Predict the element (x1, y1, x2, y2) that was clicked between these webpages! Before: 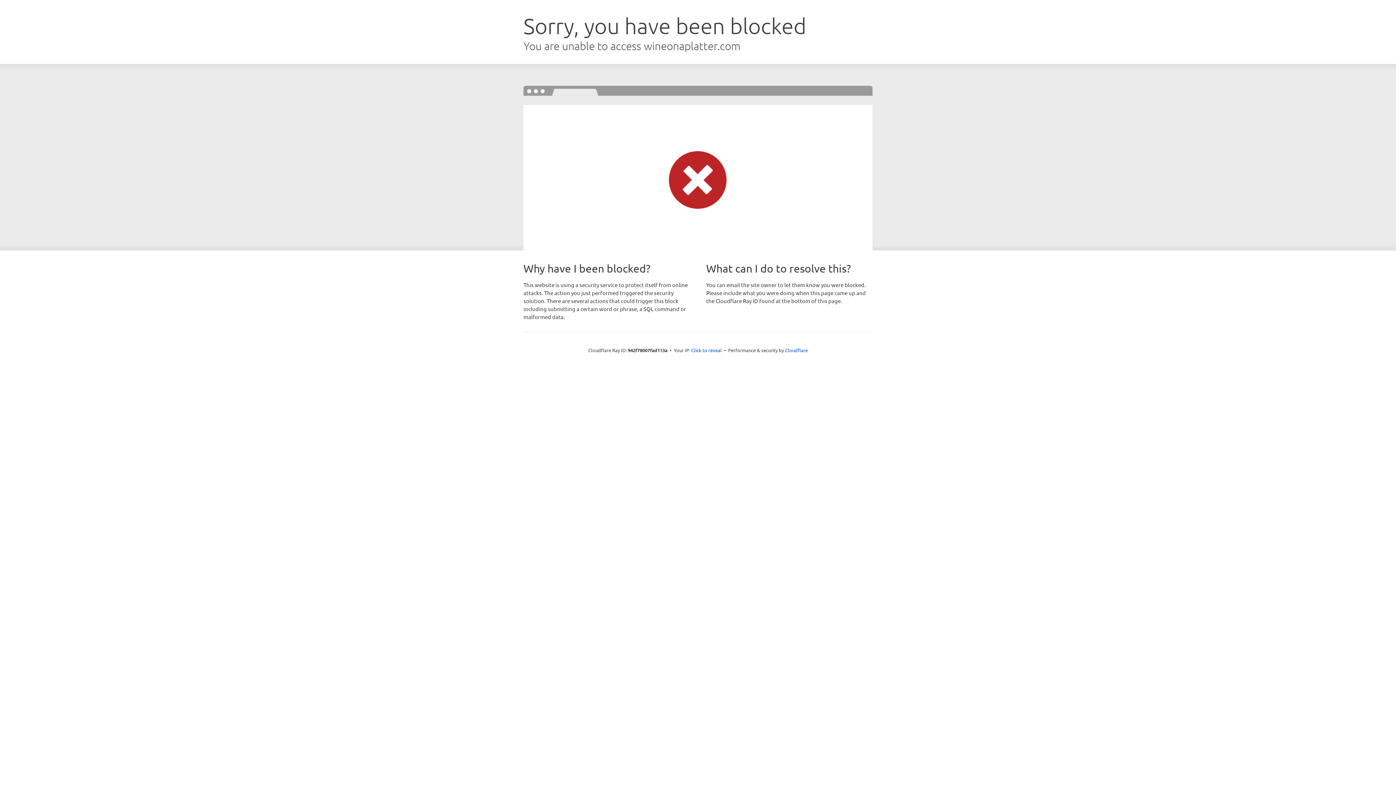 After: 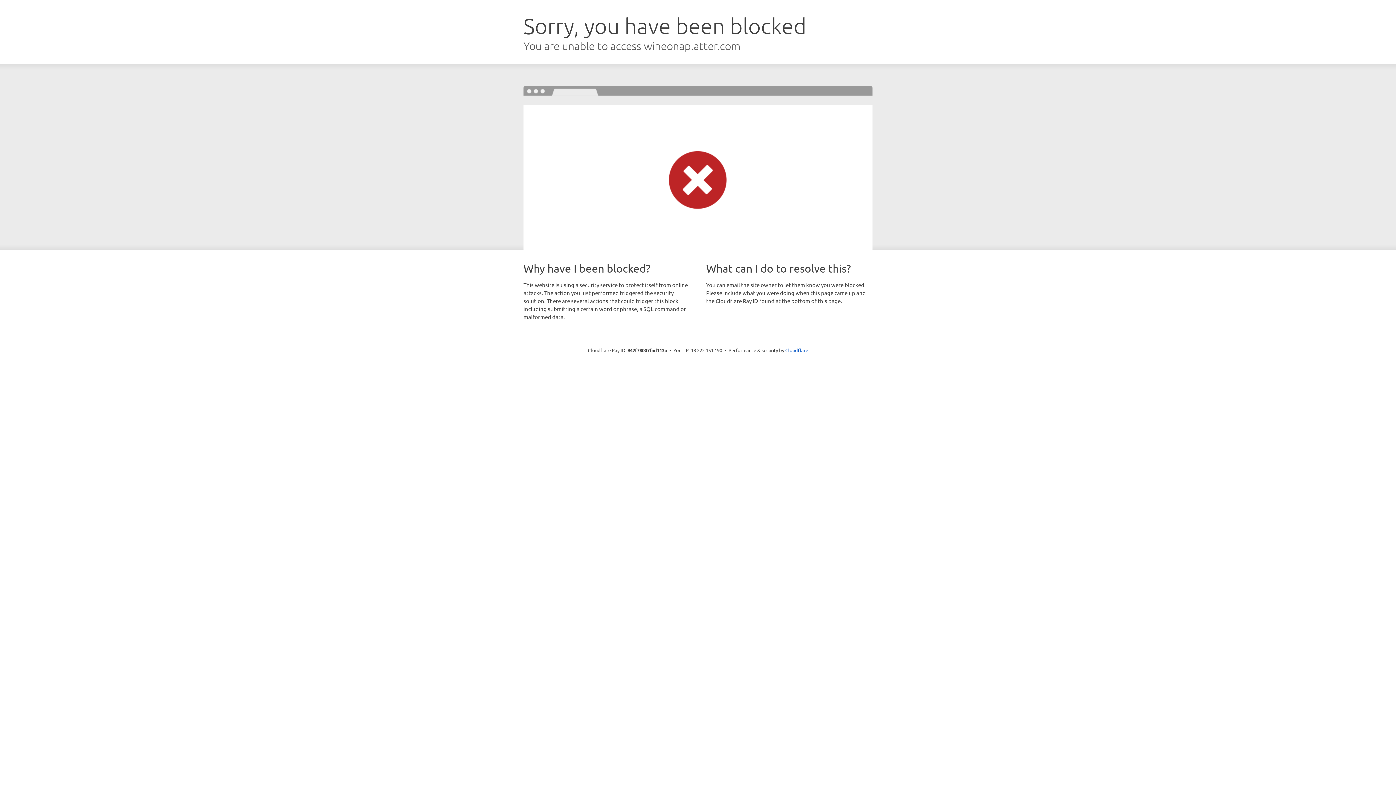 Action: bbox: (691, 346, 722, 353) label: Click to reveal